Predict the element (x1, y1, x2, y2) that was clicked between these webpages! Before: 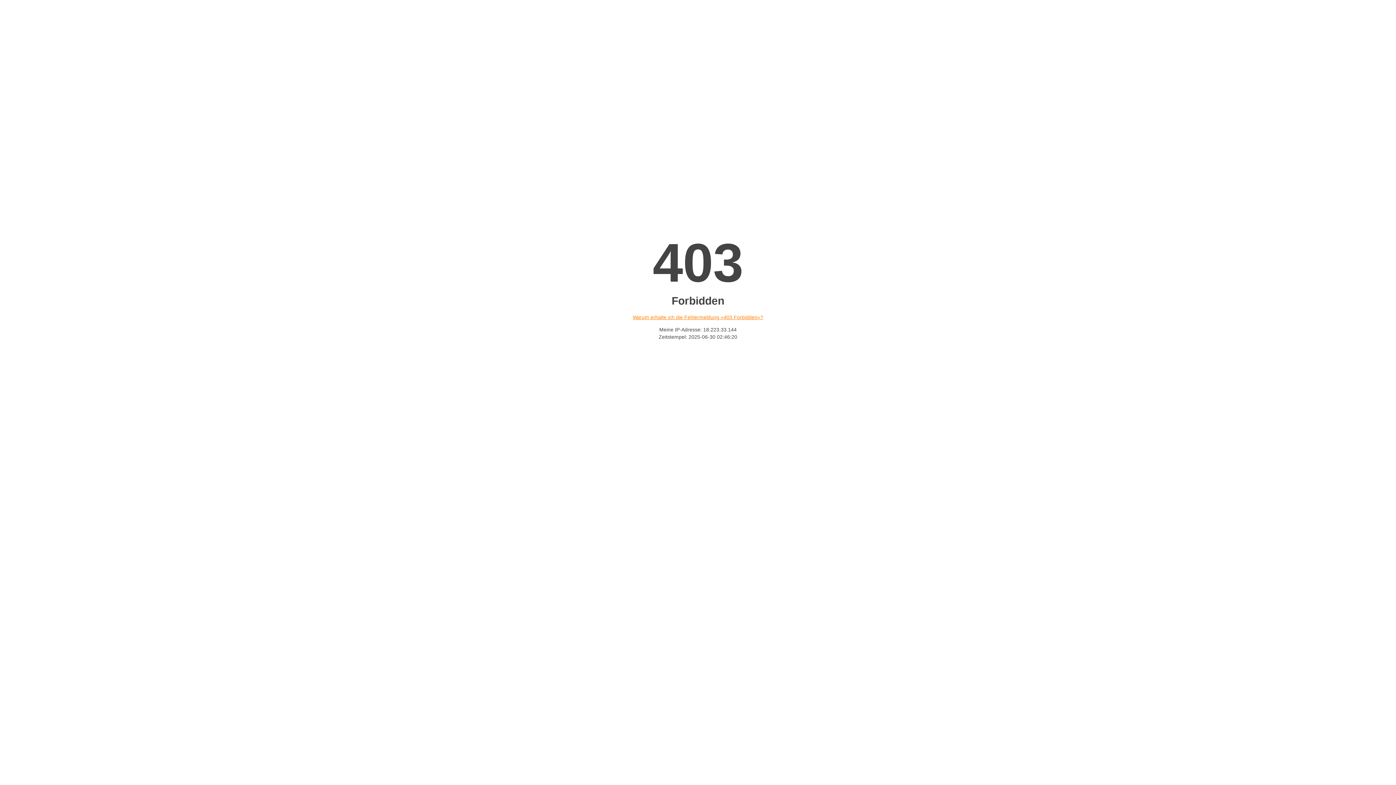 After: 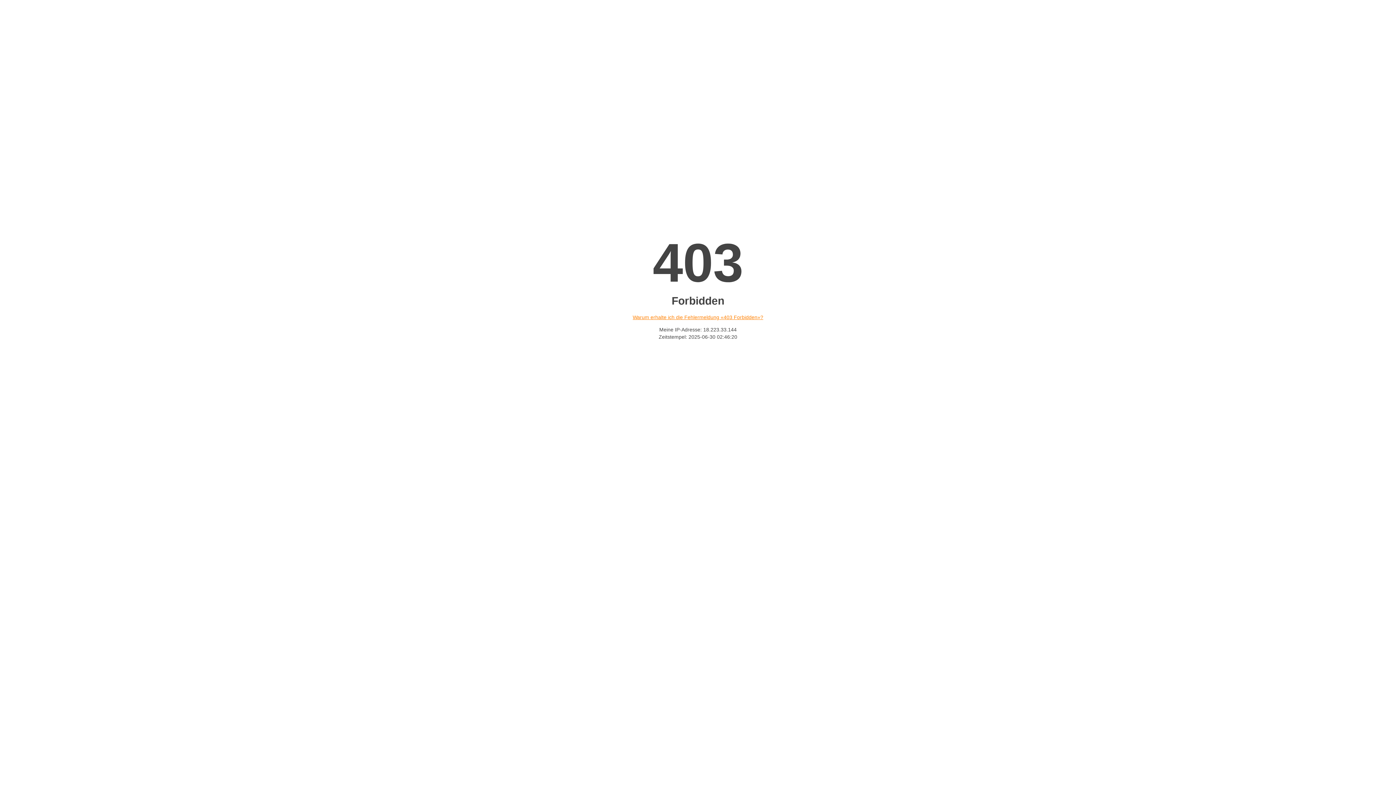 Action: bbox: (632, 314, 763, 320) label: Warum erhalte ich die Fehlermeldung «403 Forbidden»?